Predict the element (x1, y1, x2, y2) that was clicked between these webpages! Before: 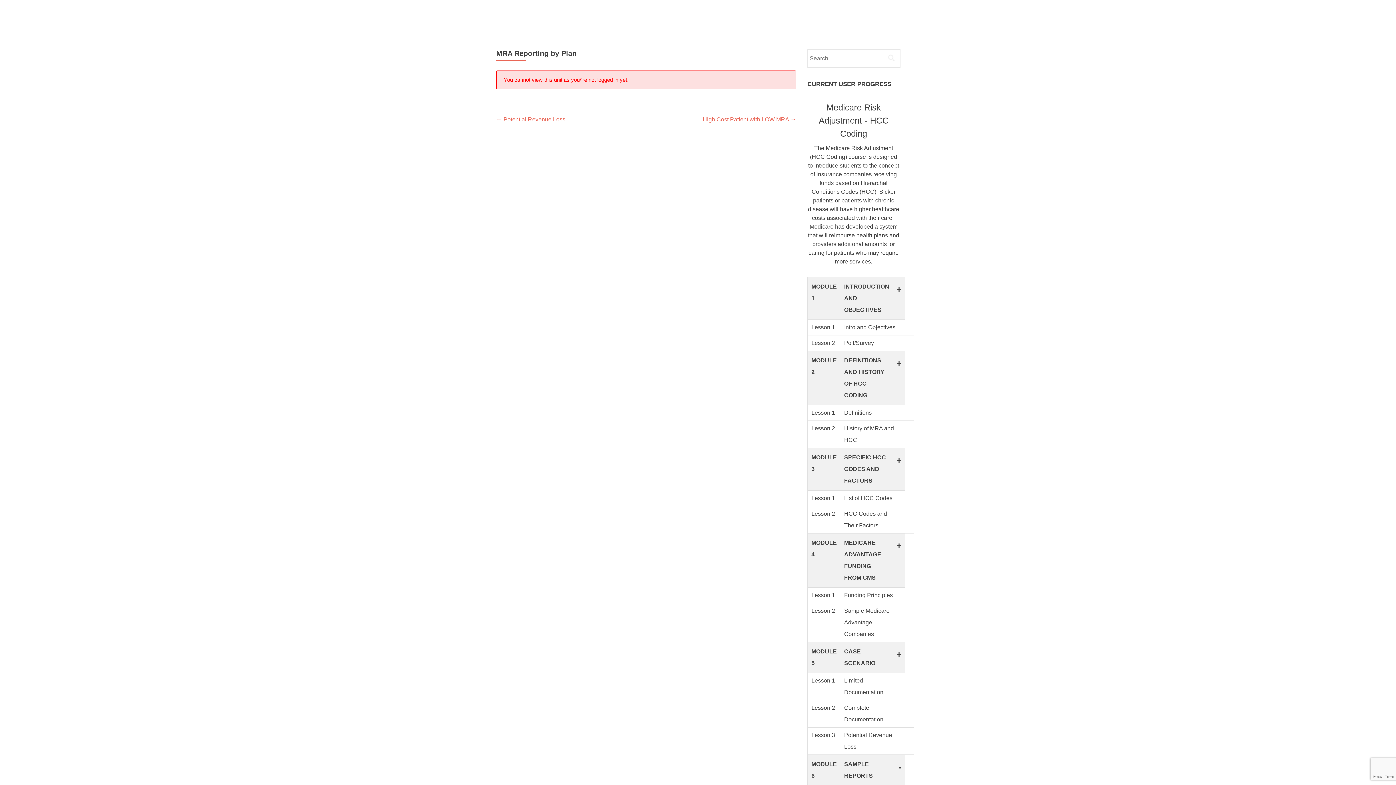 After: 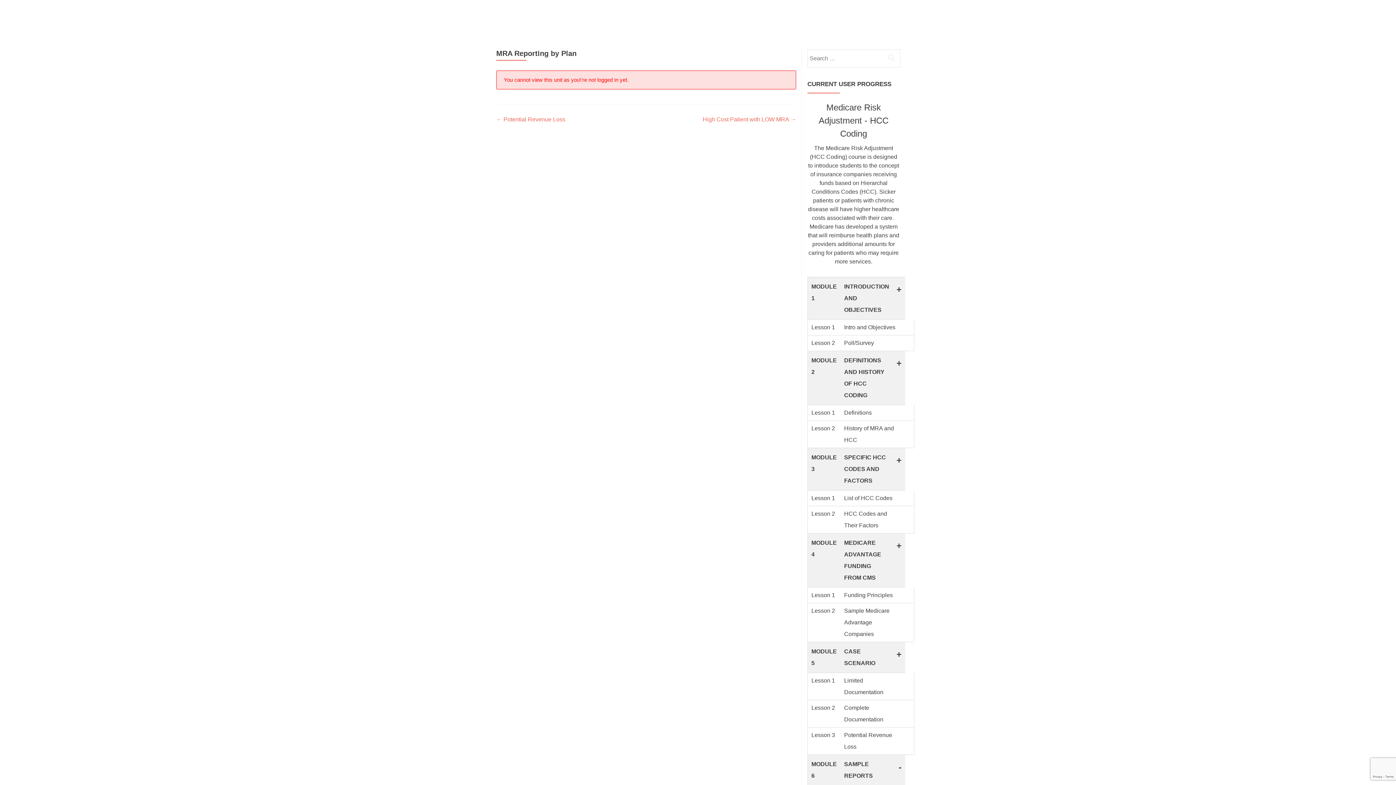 Action: label: Course Menu bbox: (870, 7, 905, 20)